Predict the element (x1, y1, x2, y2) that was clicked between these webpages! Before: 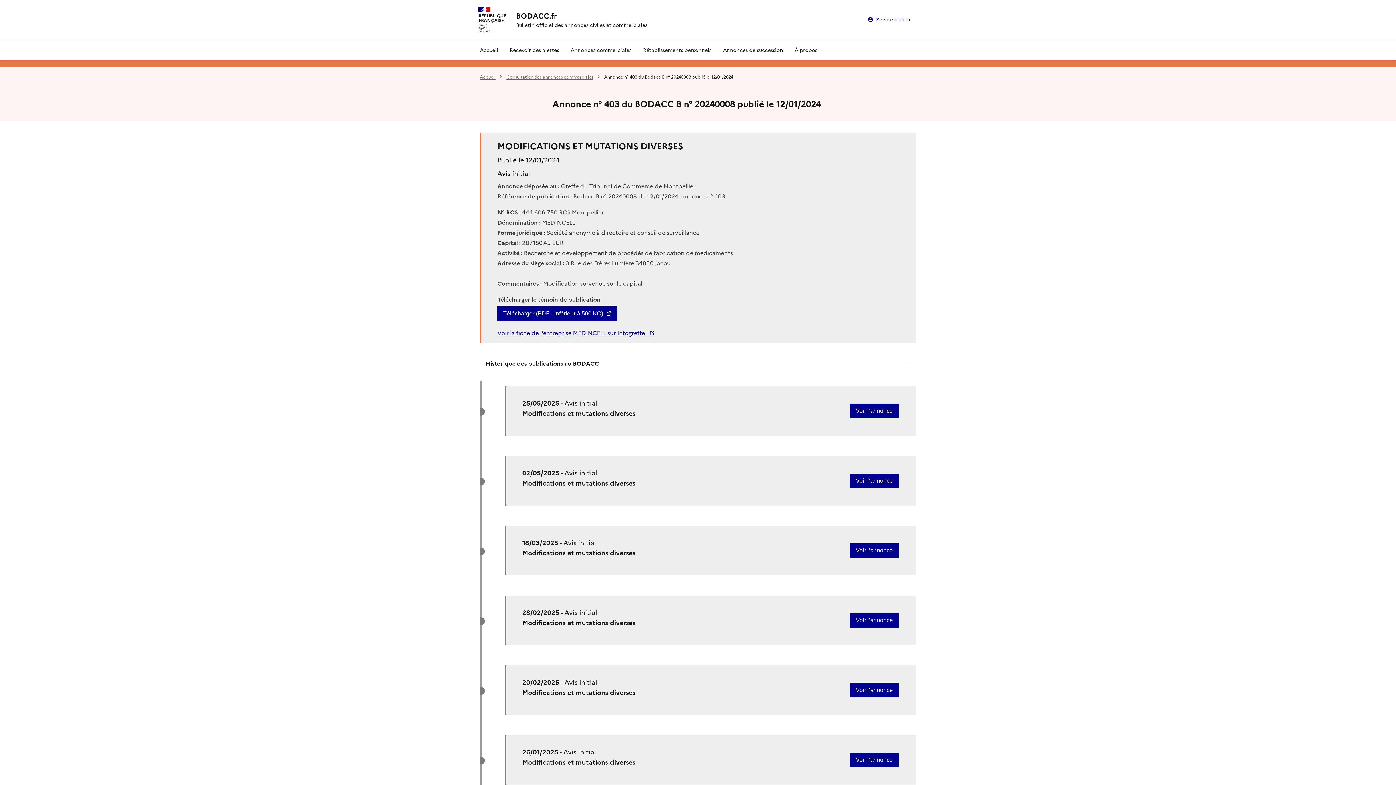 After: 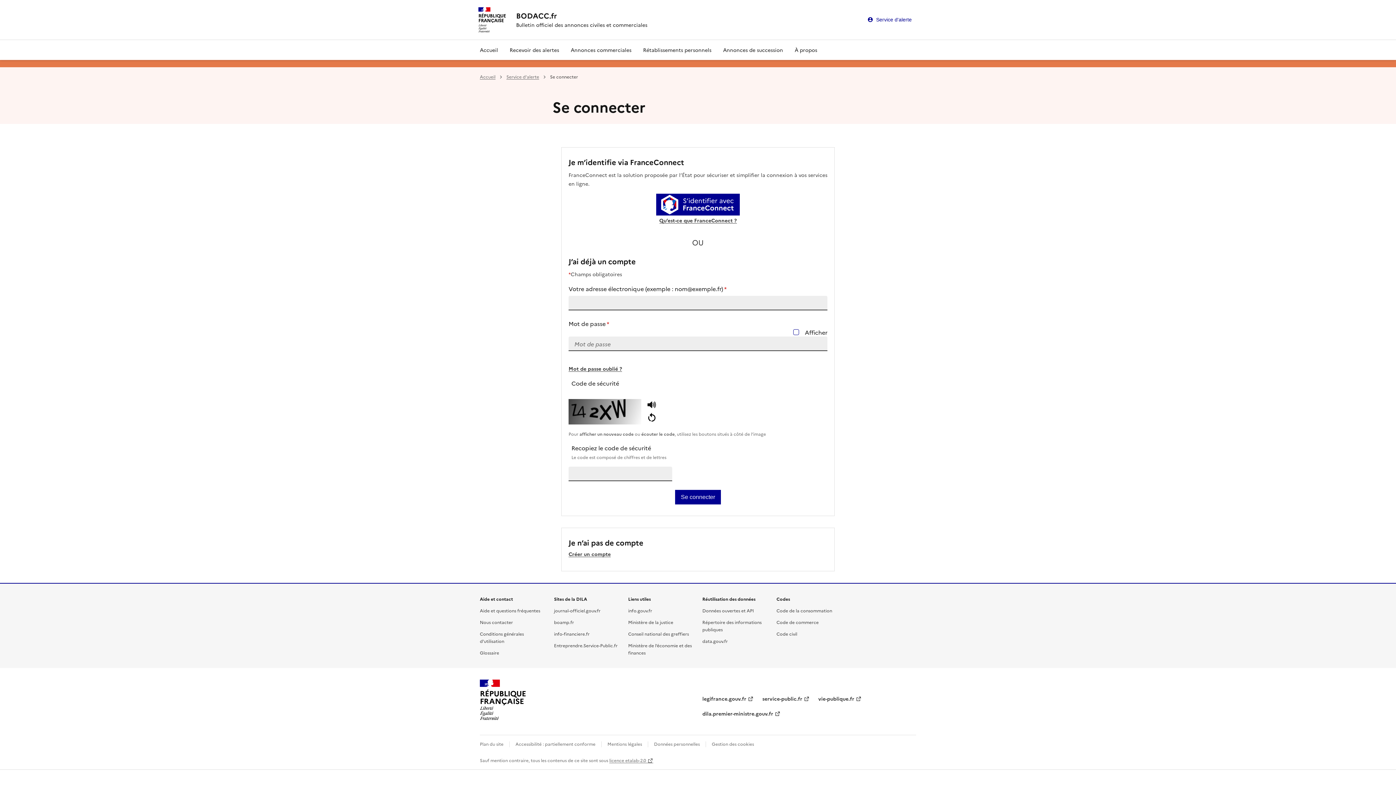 Action: bbox: (864, 13, 916, 25) label: Service d'alerte